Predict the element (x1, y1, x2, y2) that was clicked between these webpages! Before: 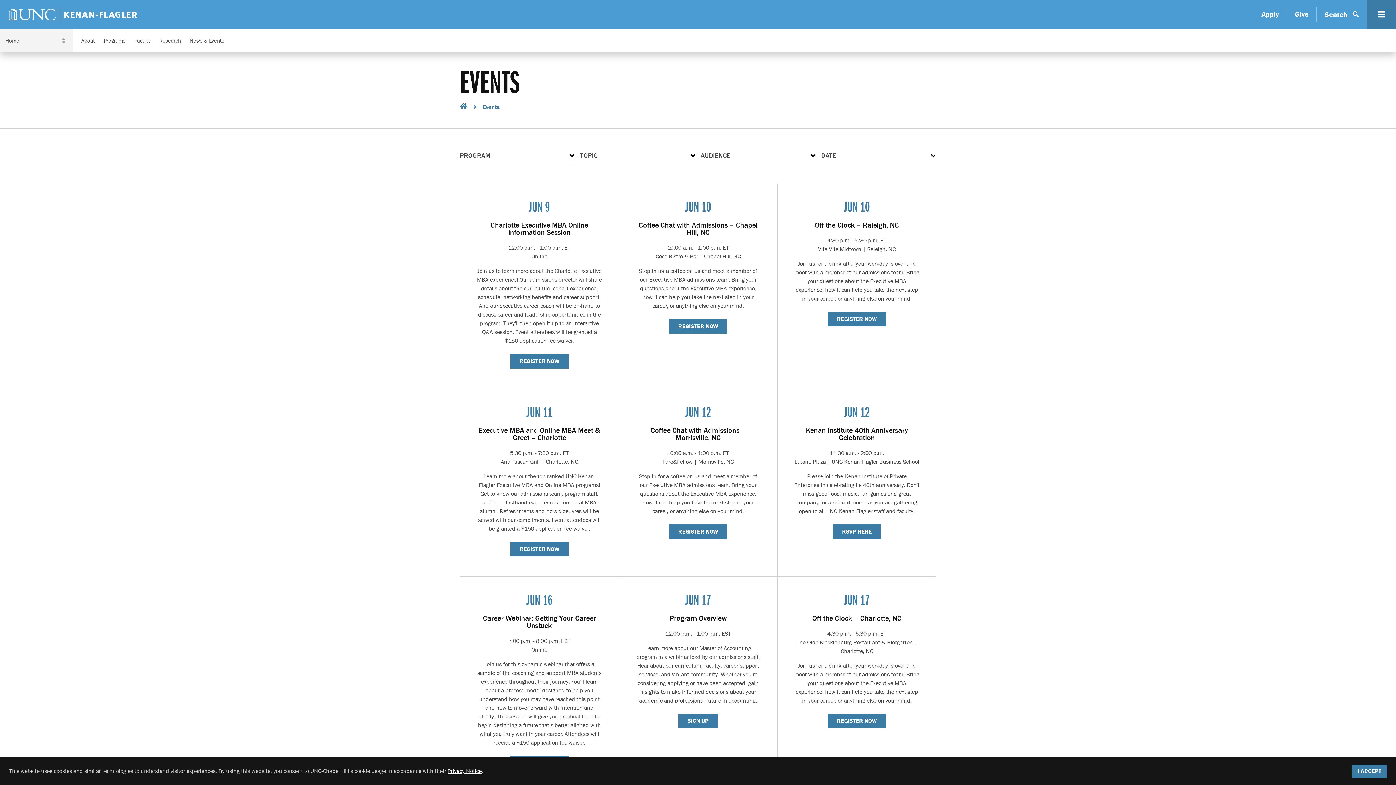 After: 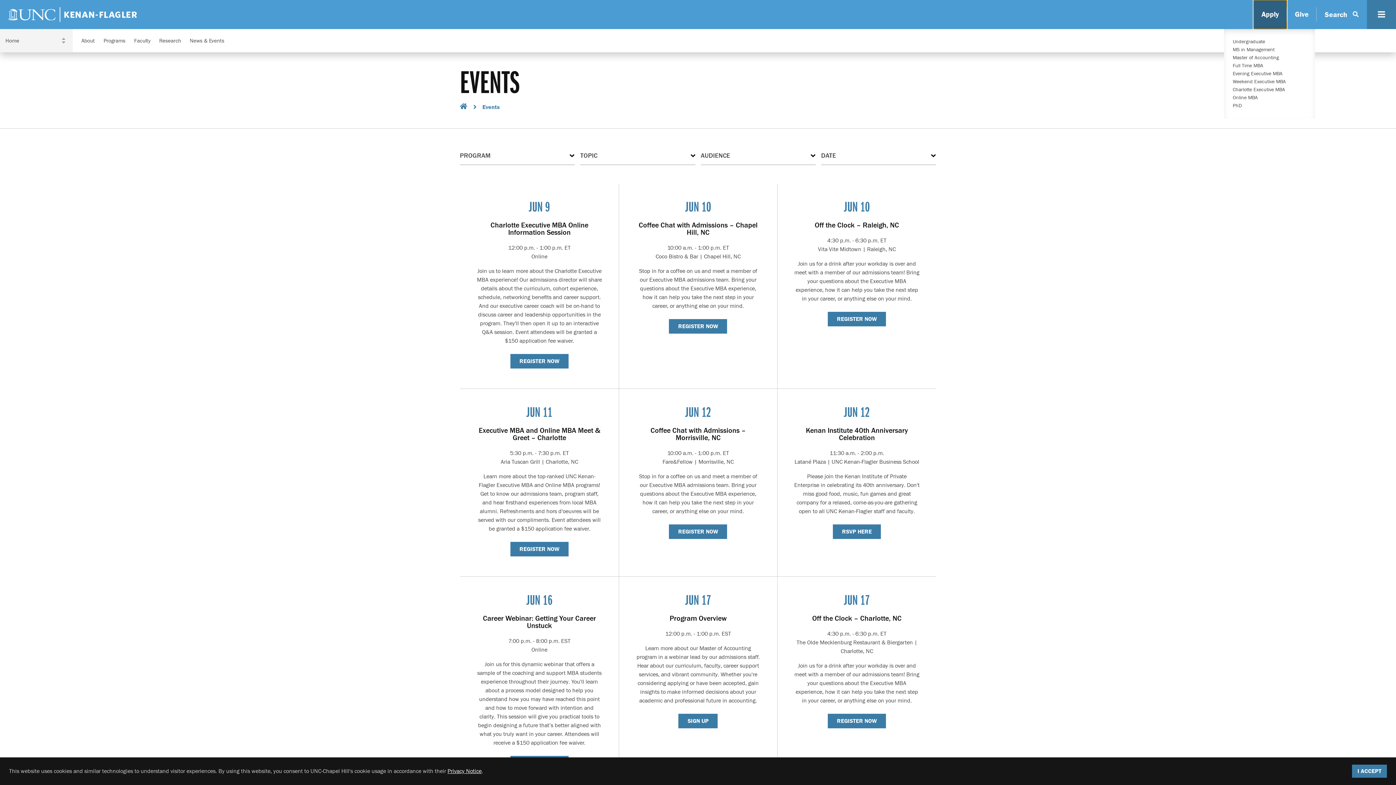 Action: label: Apply bbox: (1253, 0, 1287, 29)